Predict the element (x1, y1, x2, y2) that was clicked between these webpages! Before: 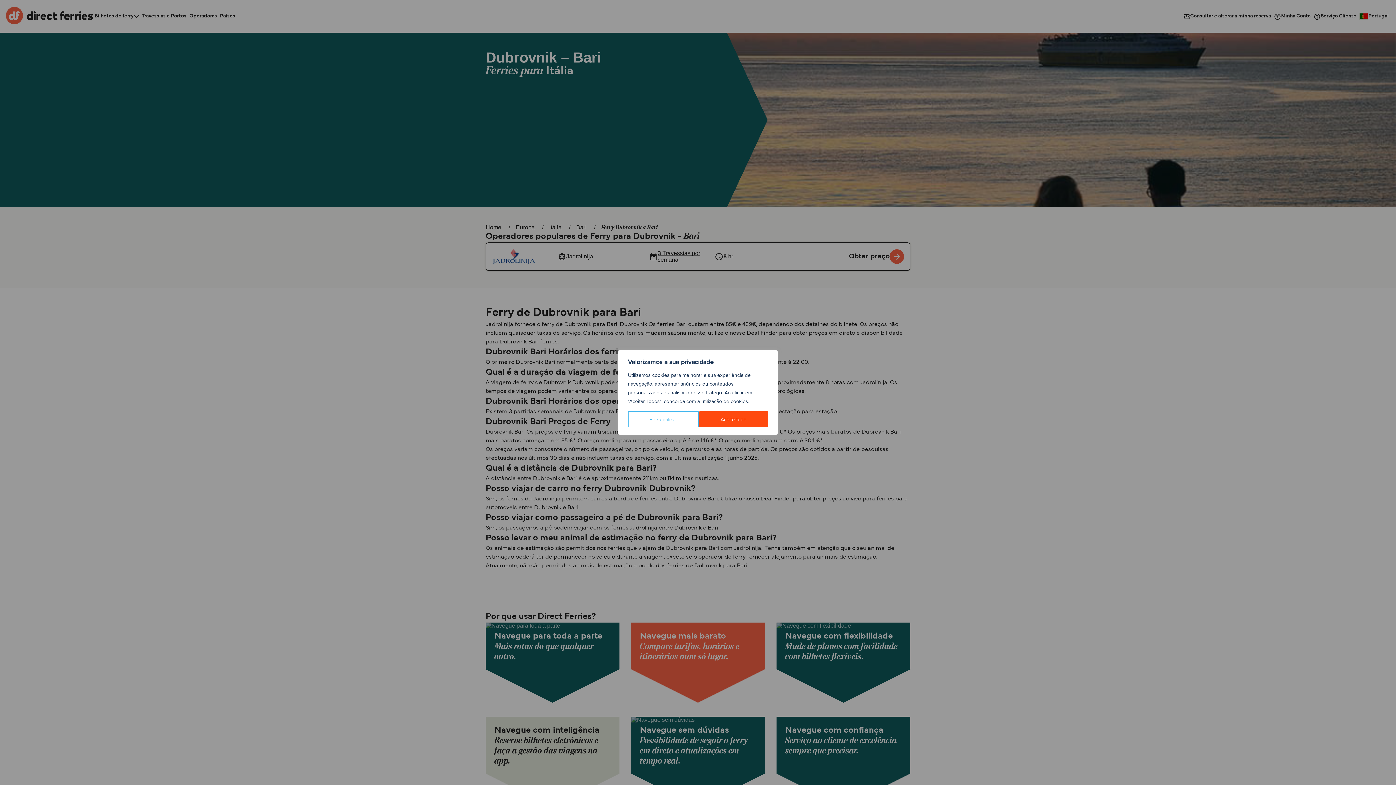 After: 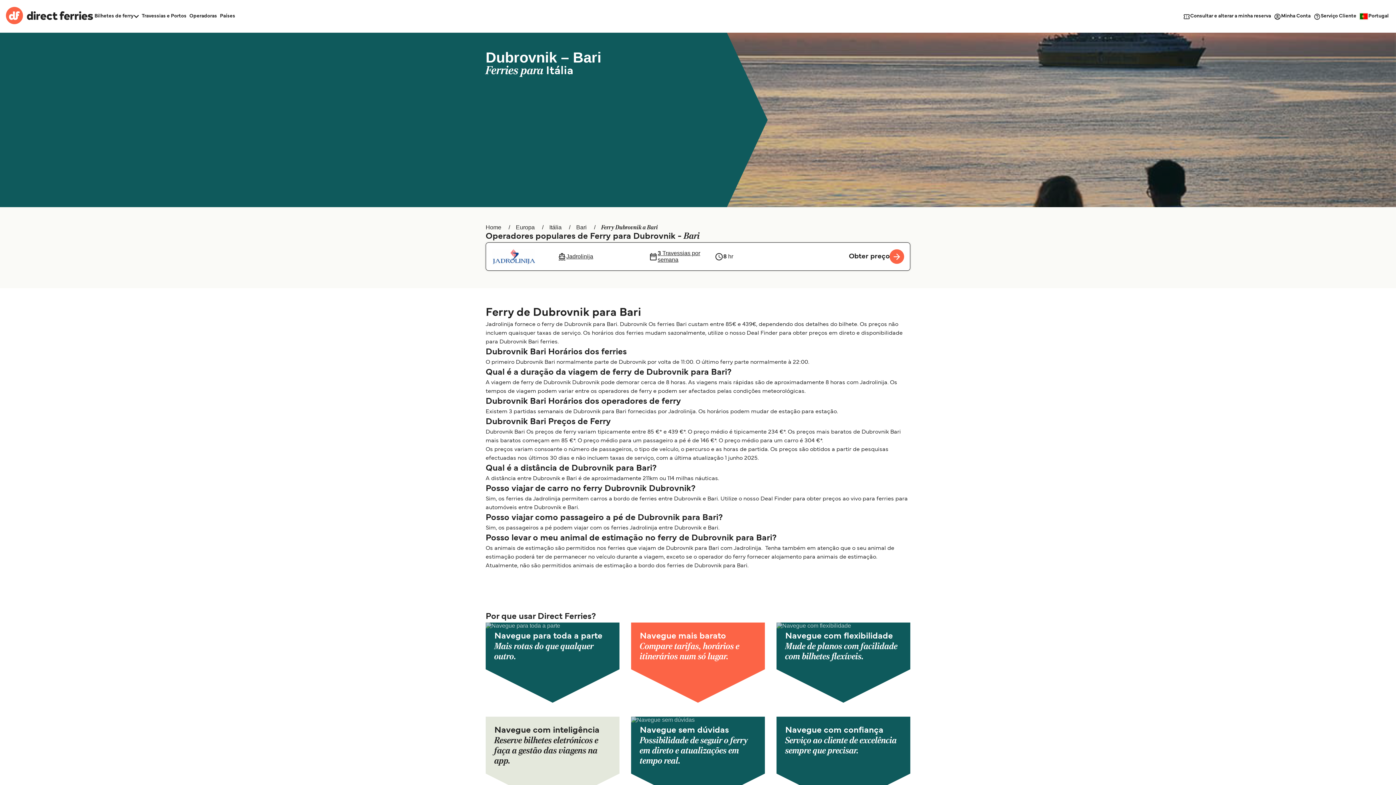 Action: label: Aceite tudo bbox: (699, 411, 768, 427)